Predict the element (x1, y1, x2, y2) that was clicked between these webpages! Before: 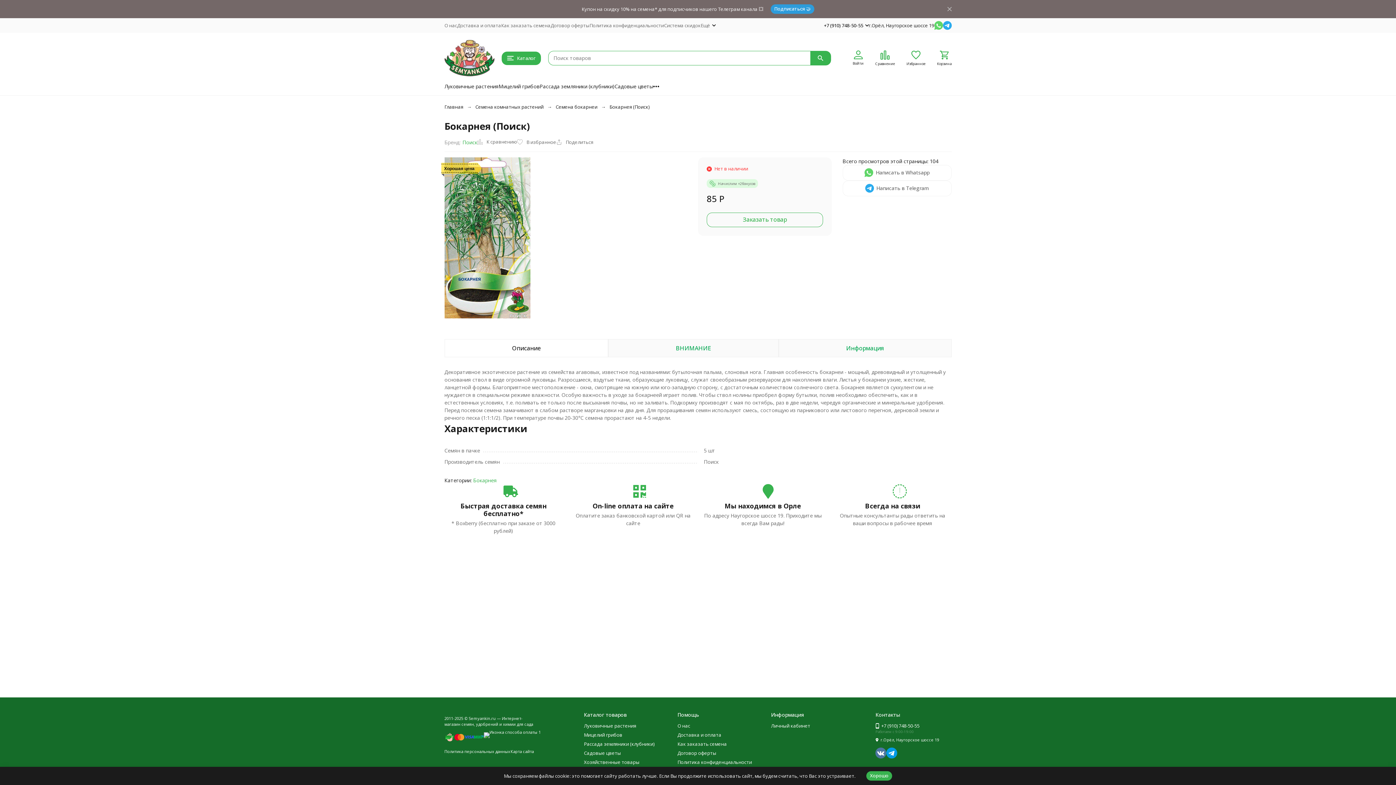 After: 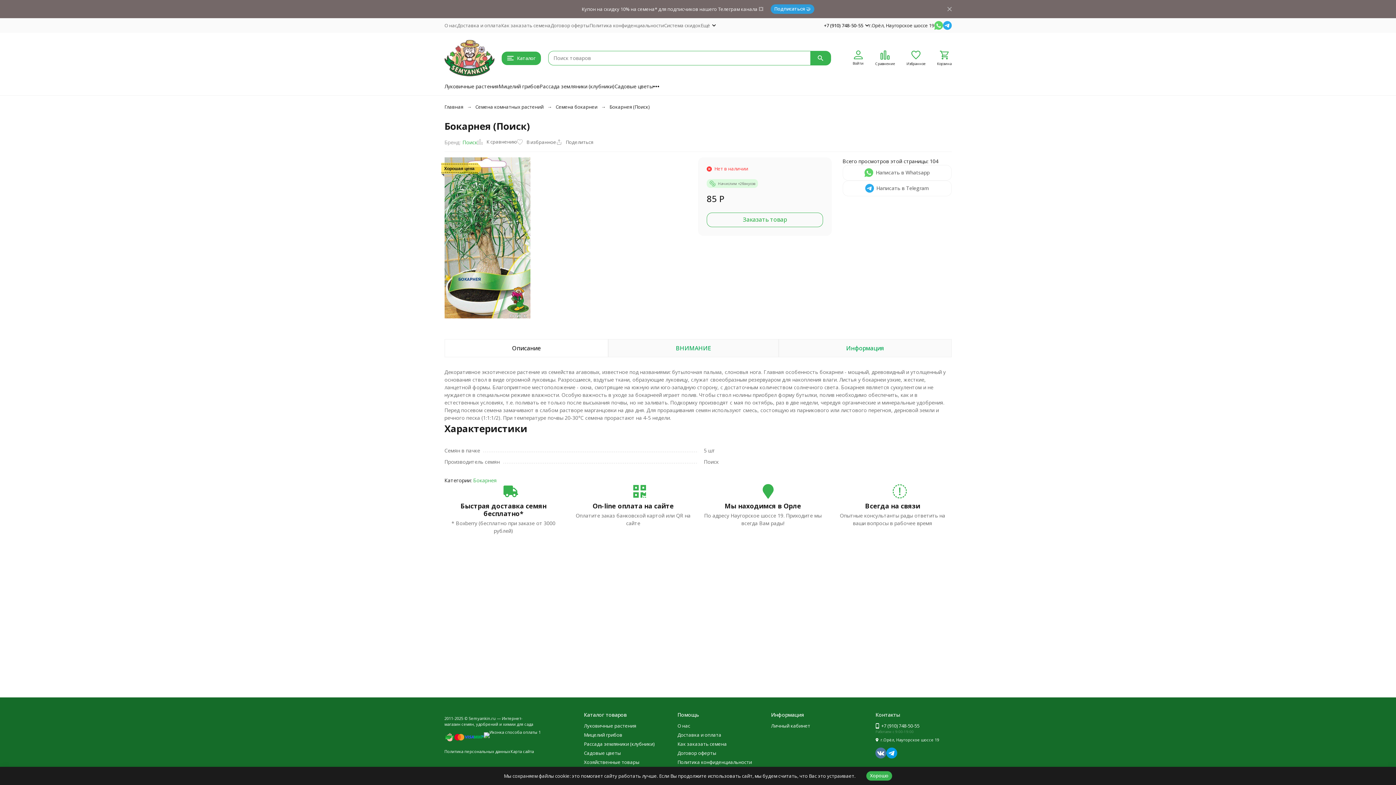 Action: bbox: (886, 748, 897, 758)